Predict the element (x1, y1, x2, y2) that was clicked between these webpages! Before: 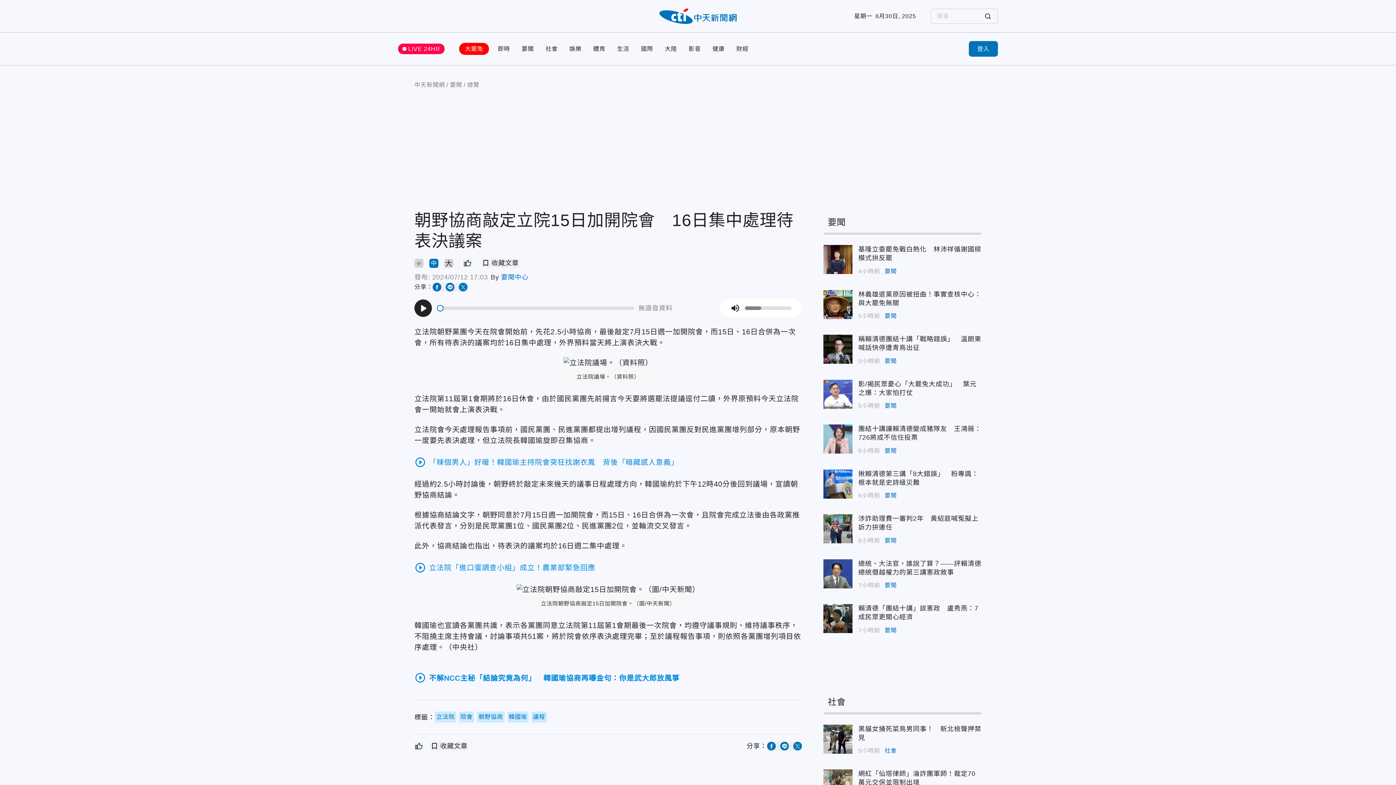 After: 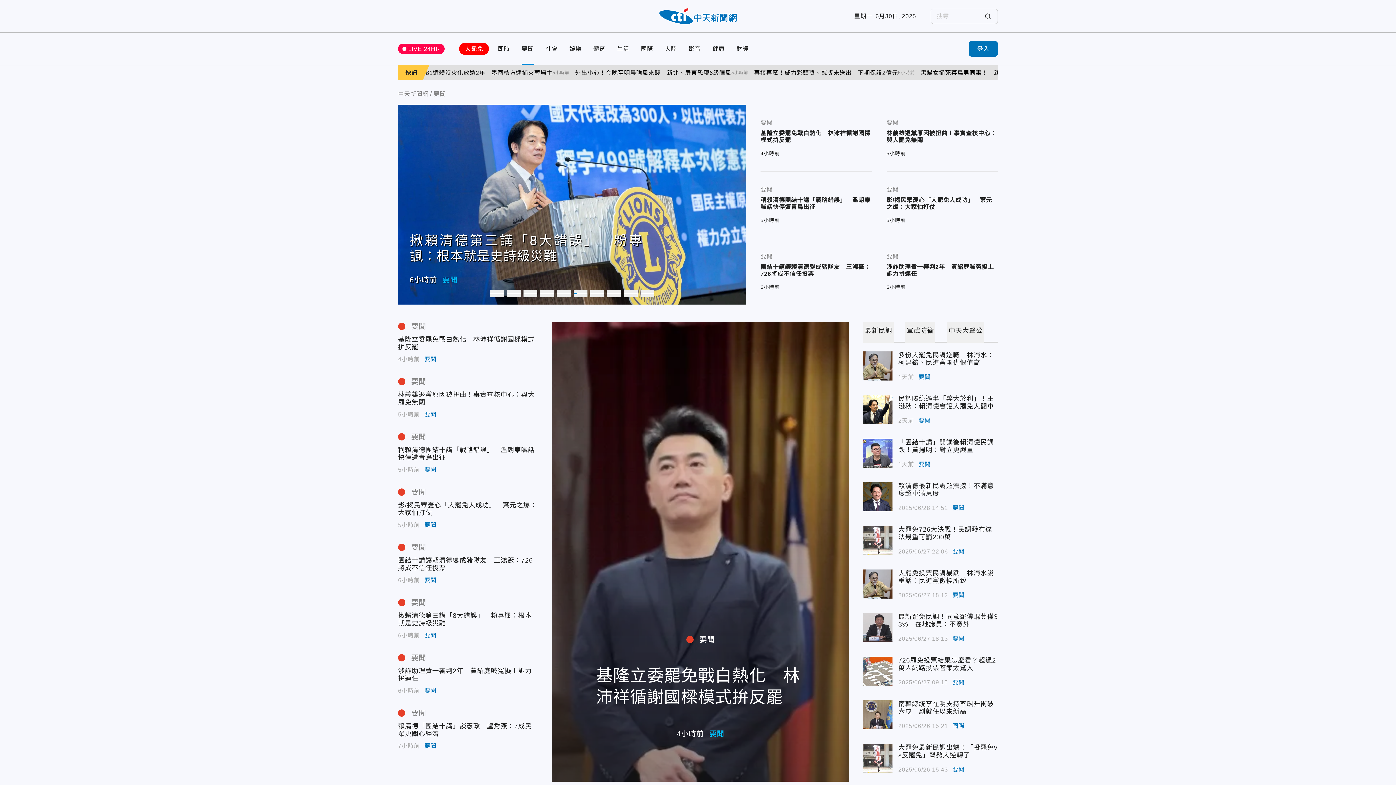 Action: label: 要聞 bbox: (521, 45, 534, 52)